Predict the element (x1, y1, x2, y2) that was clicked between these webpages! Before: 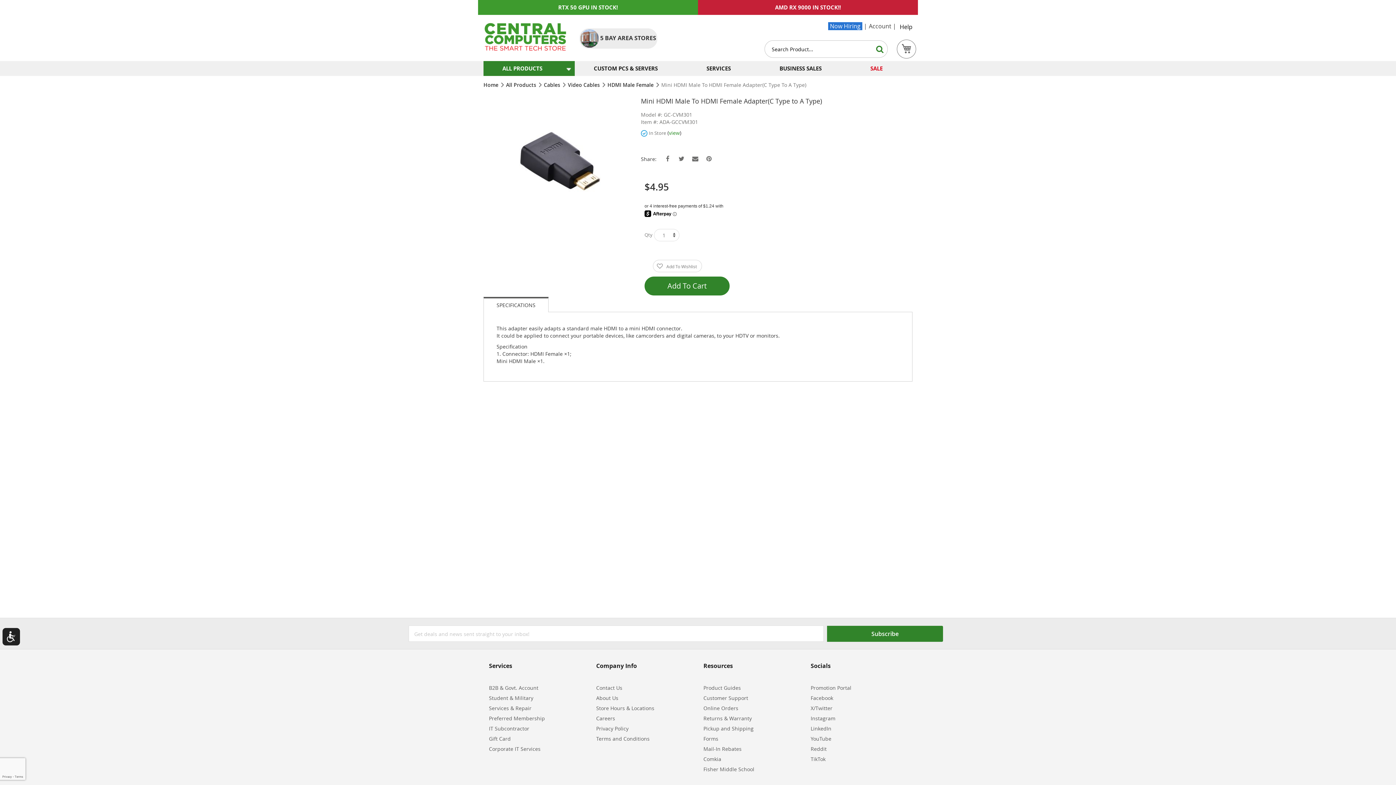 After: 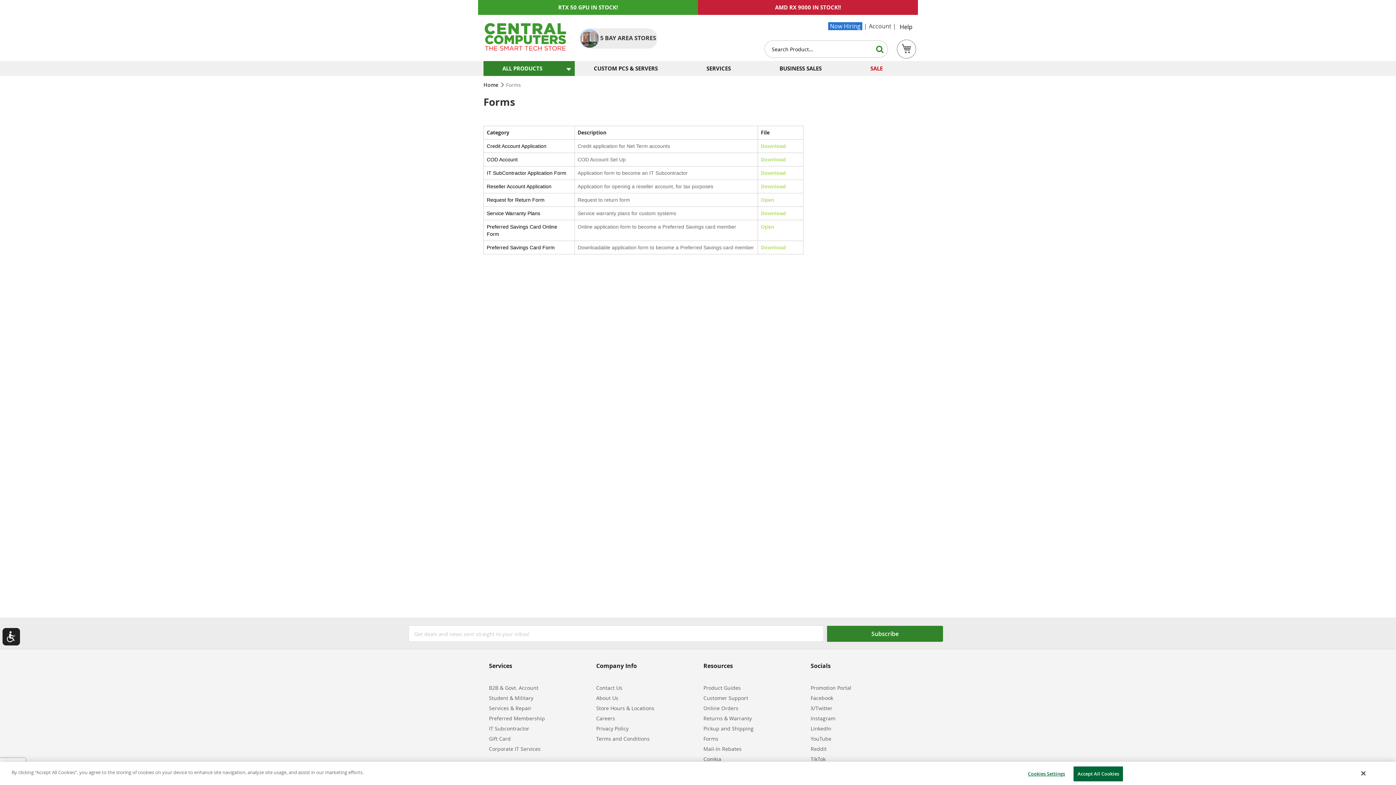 Action: bbox: (703, 732, 718, 746) label: Forms